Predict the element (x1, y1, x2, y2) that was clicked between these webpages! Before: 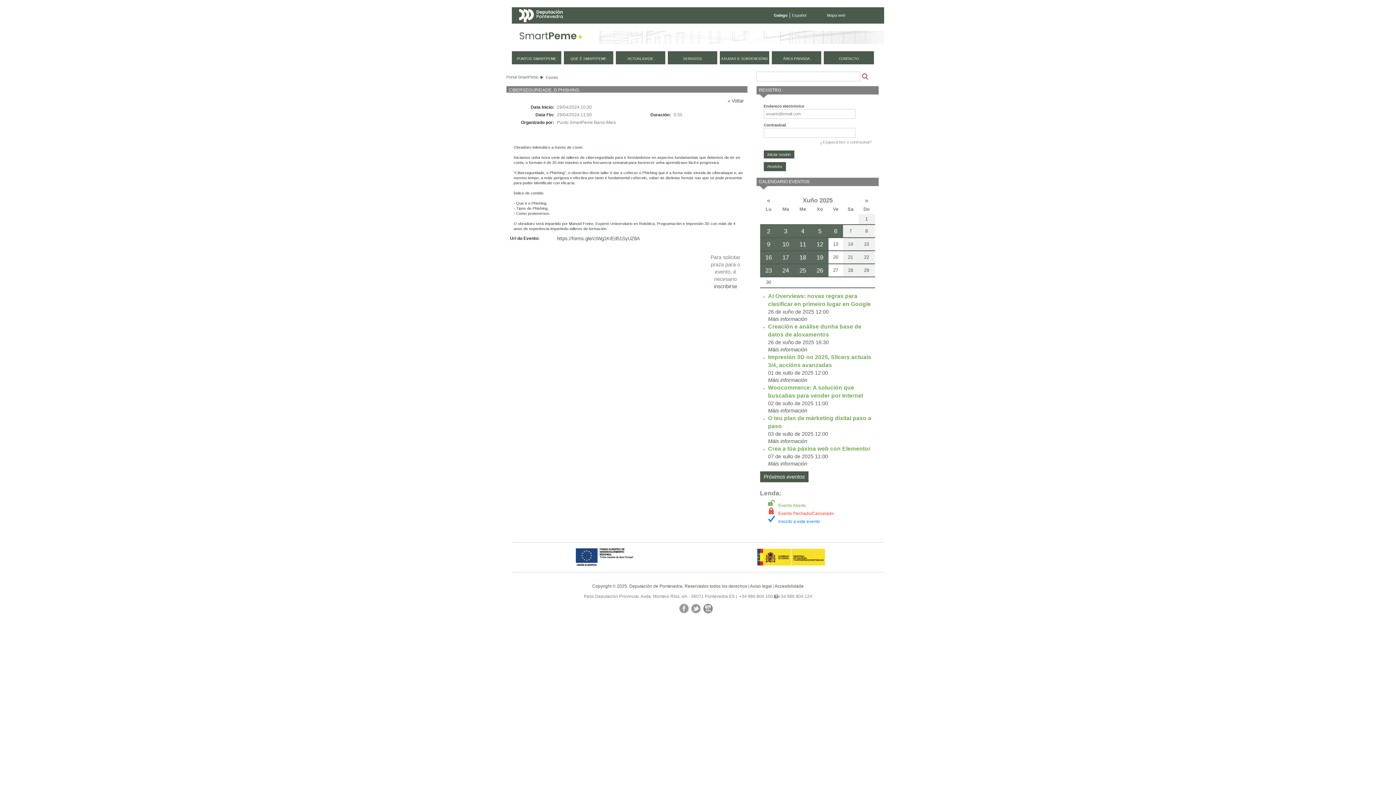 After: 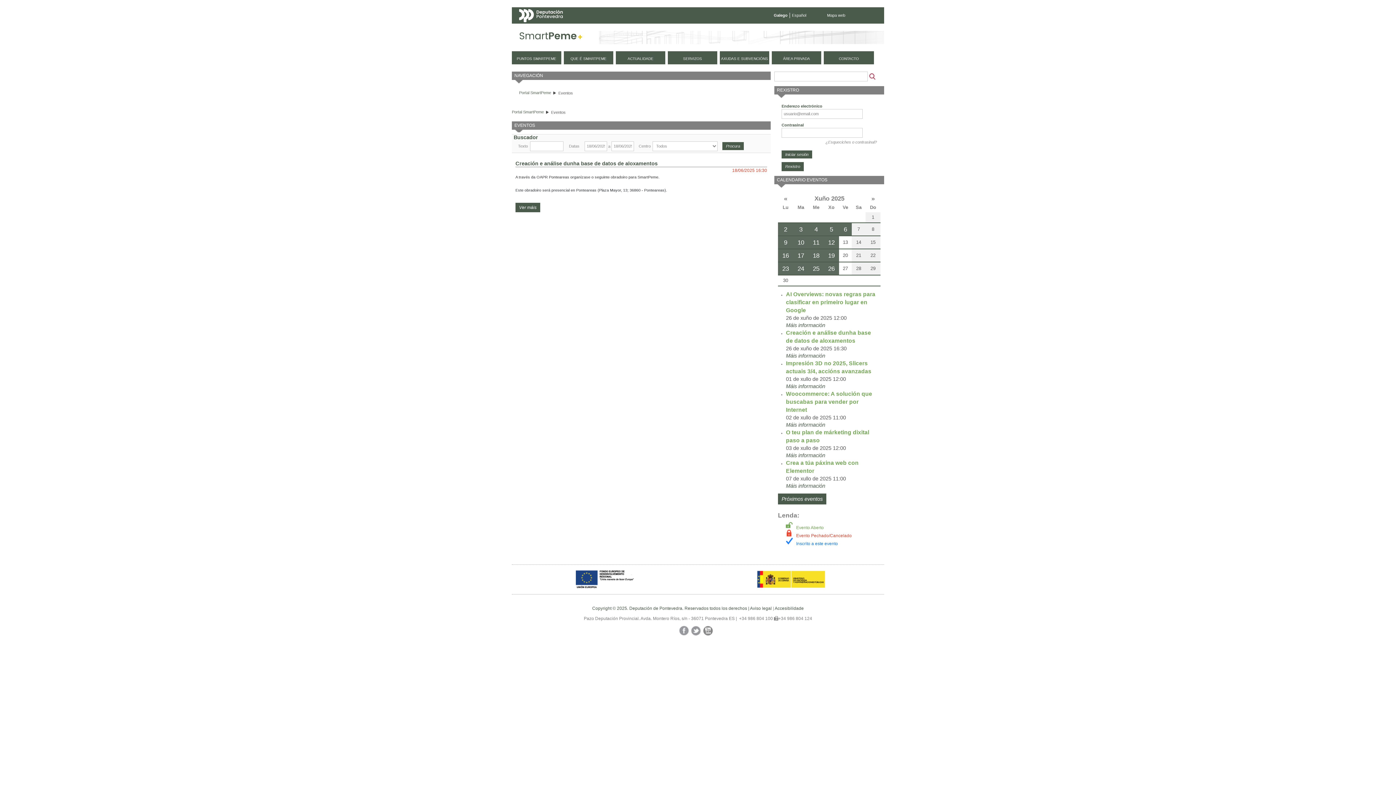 Action: label: 18 bbox: (794, 251, 811, 263)